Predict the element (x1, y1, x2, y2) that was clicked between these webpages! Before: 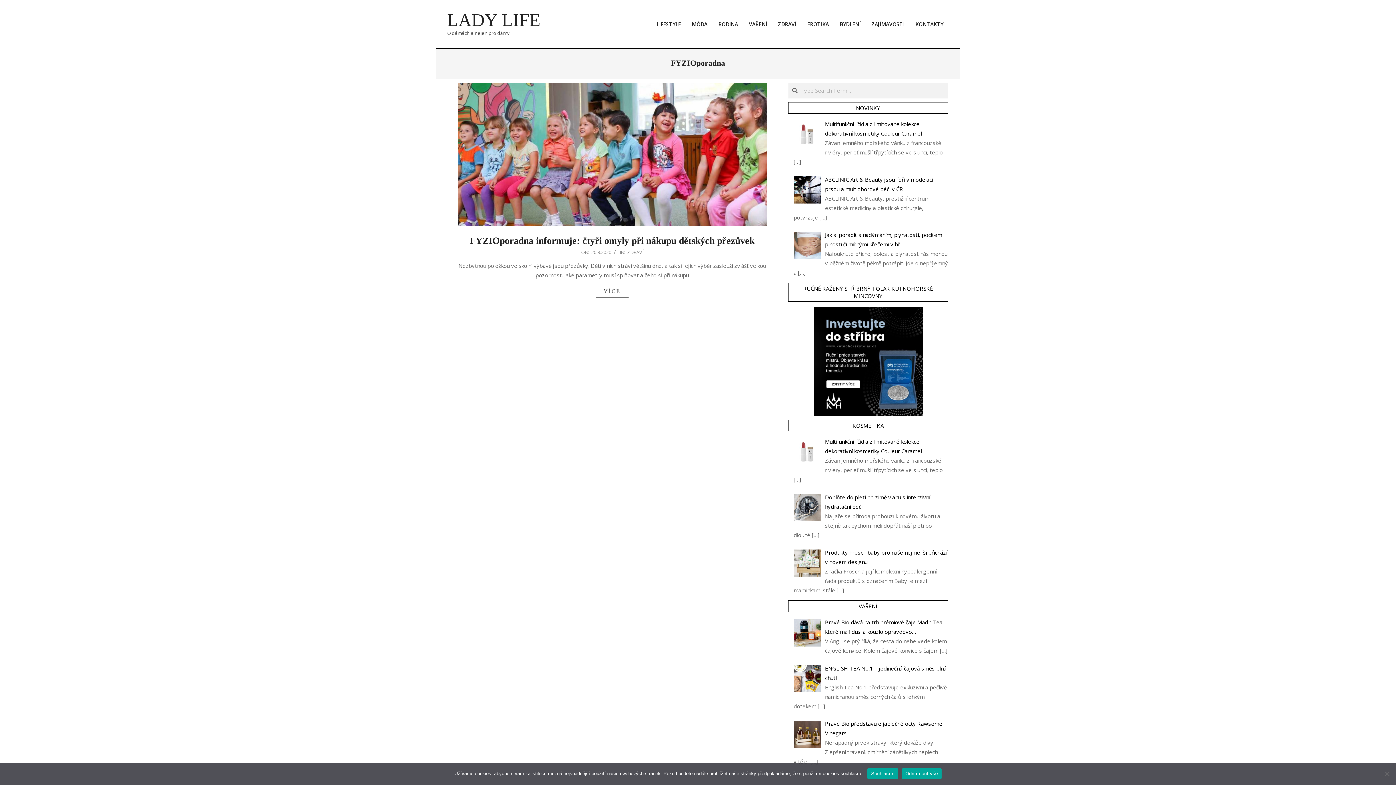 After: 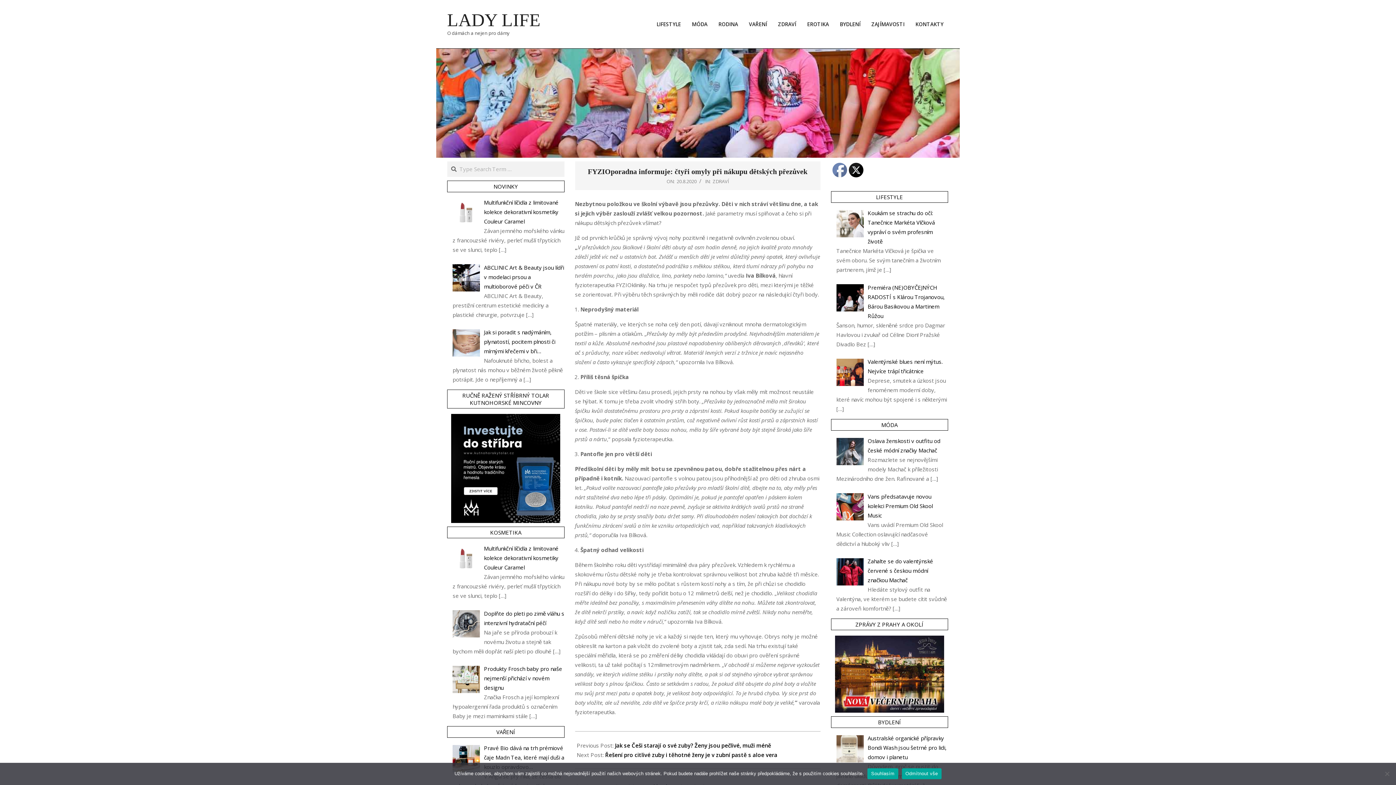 Action: bbox: (457, 82, 766, 225)